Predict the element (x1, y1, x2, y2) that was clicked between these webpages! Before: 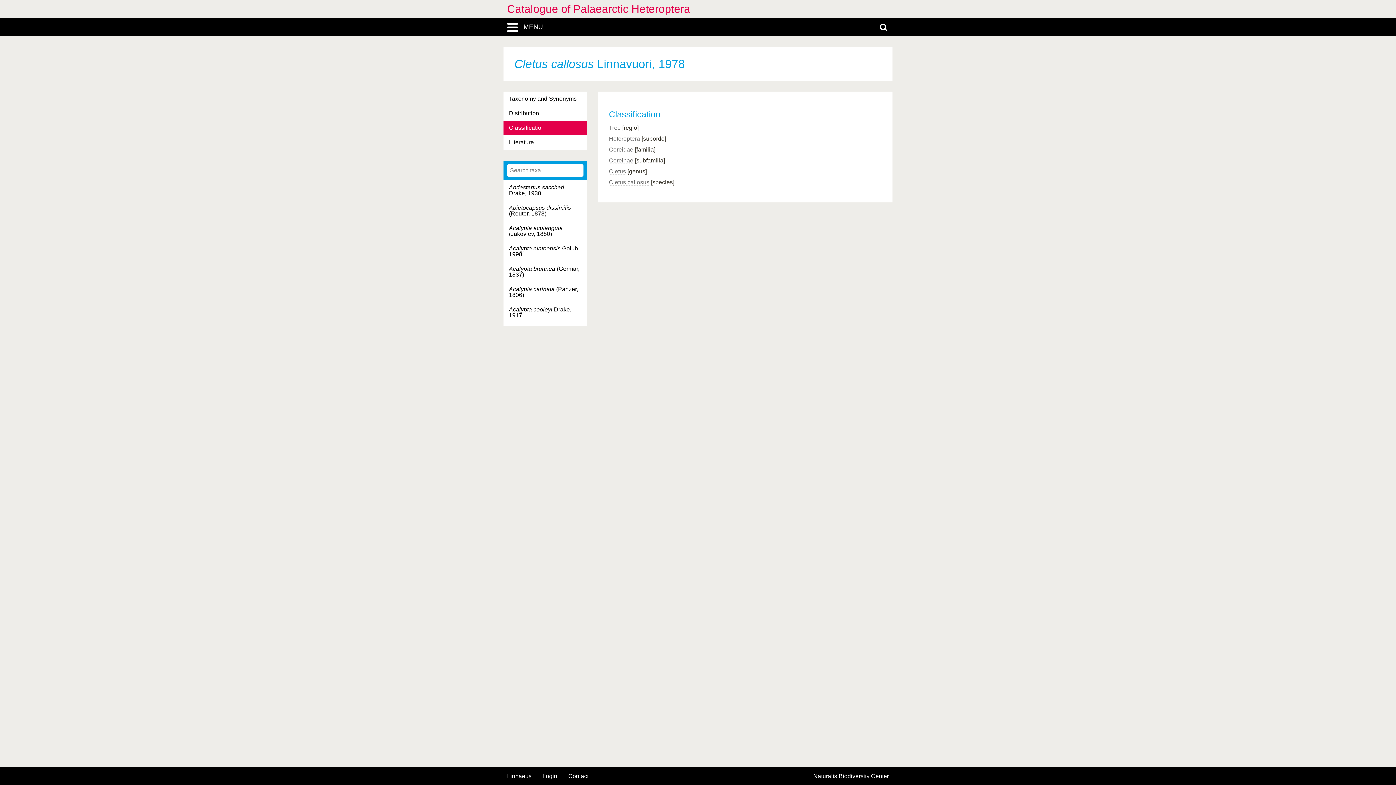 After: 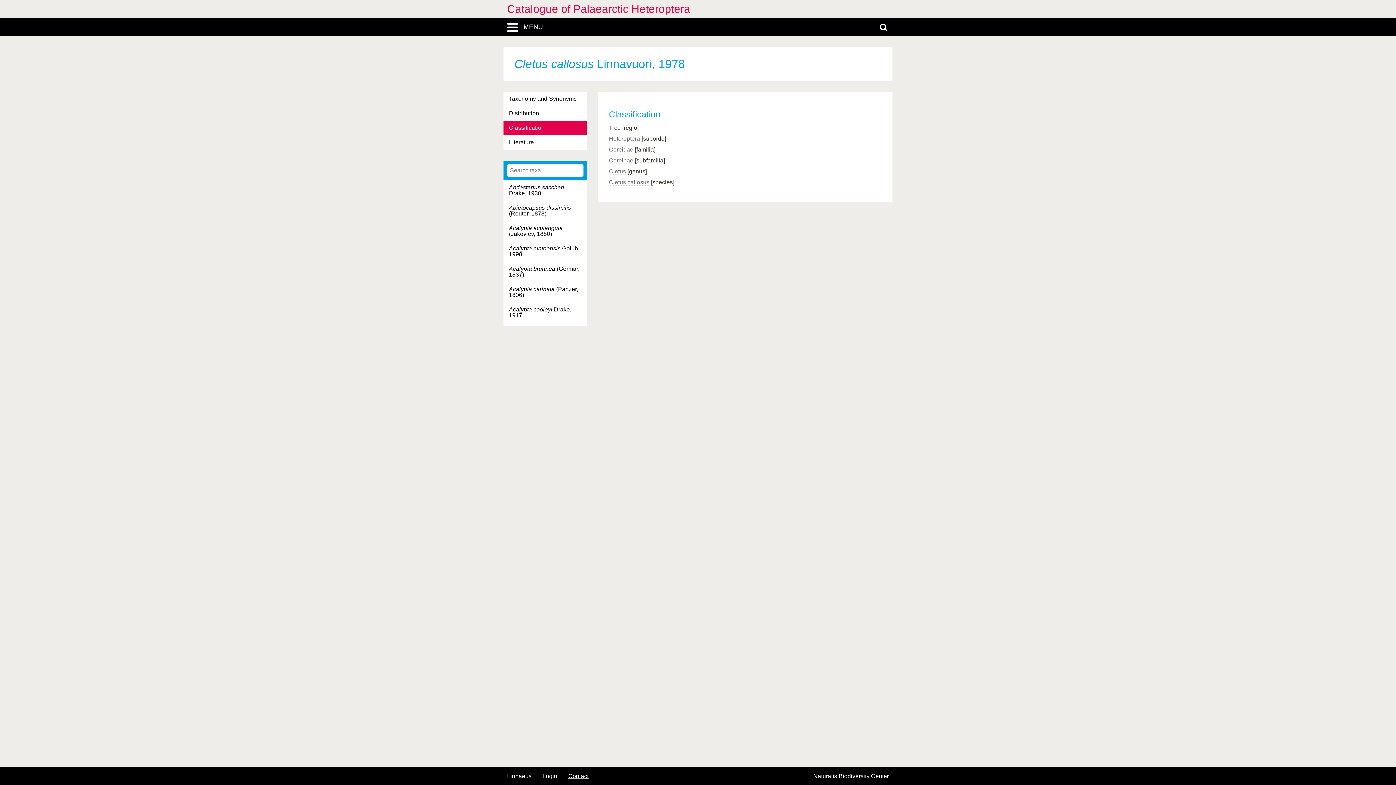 Action: label: Contact bbox: (568, 773, 588, 779)